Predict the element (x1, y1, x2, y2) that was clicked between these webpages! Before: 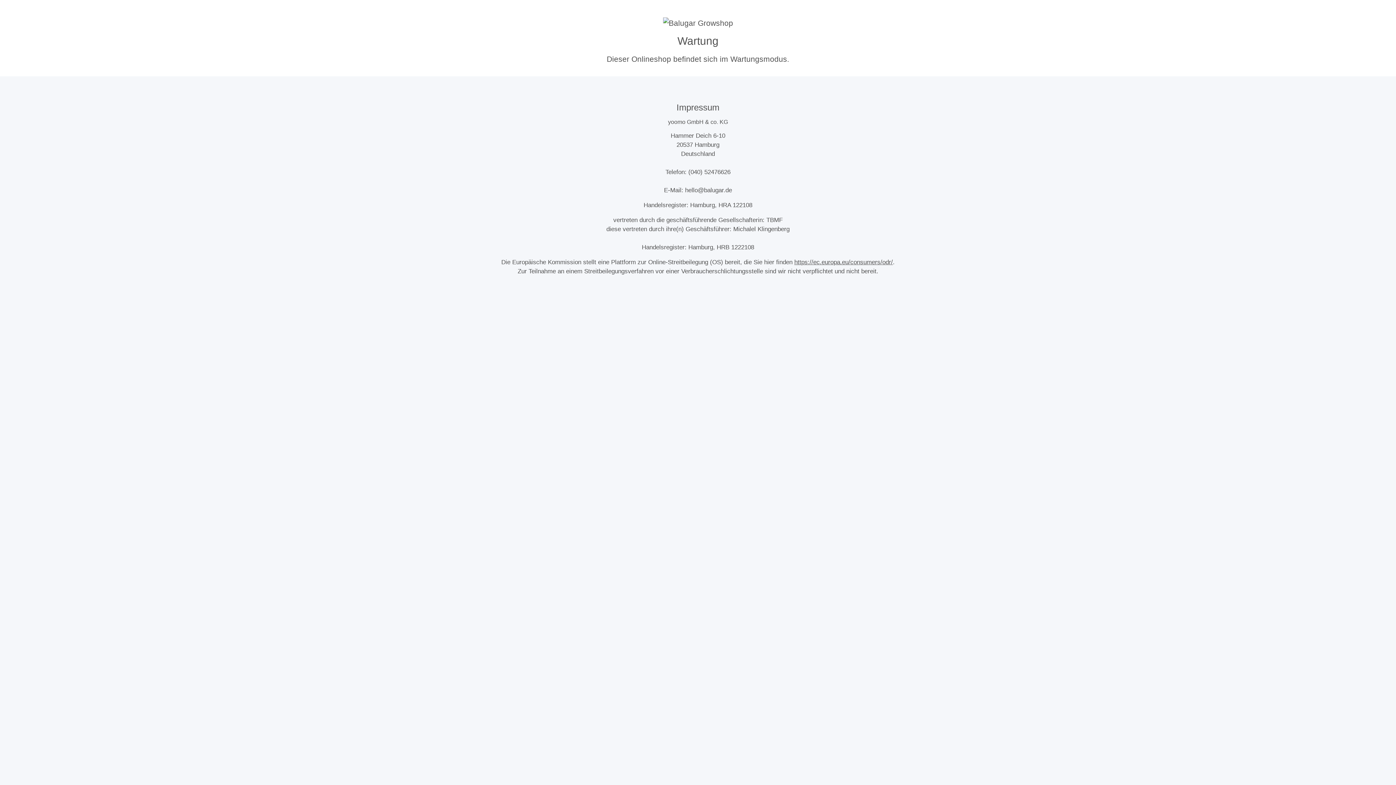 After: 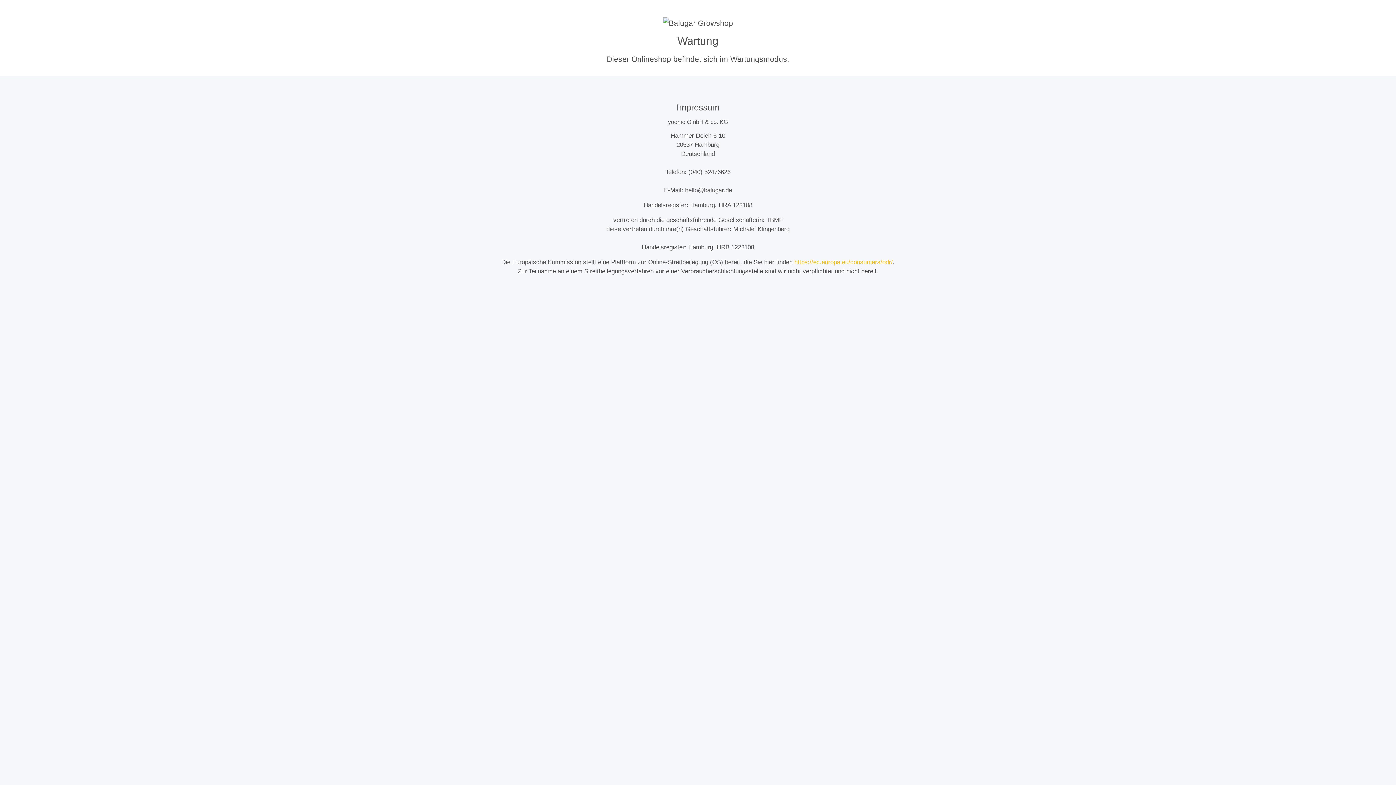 Action: label: https://ec.europa.eu/consumers/odr/ bbox: (794, 258, 893, 265)